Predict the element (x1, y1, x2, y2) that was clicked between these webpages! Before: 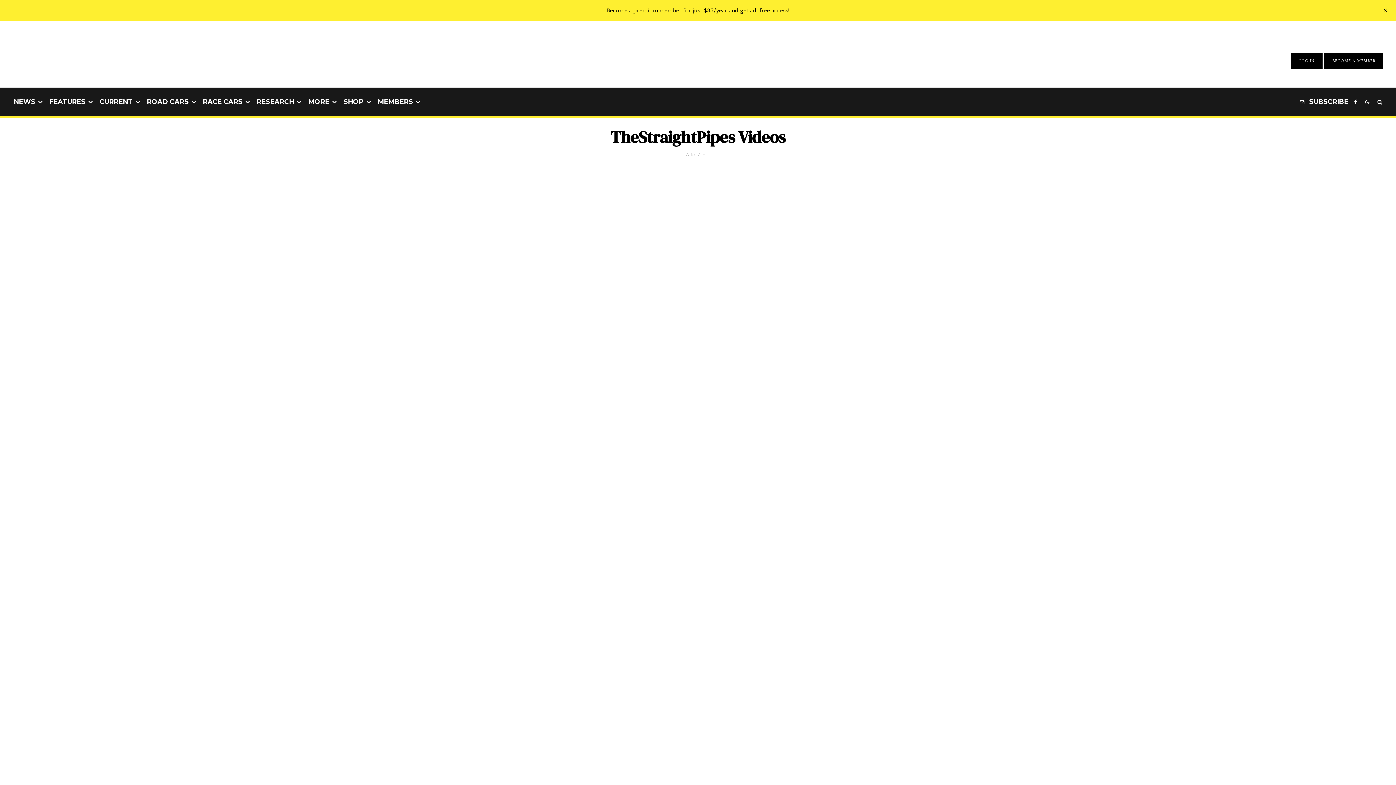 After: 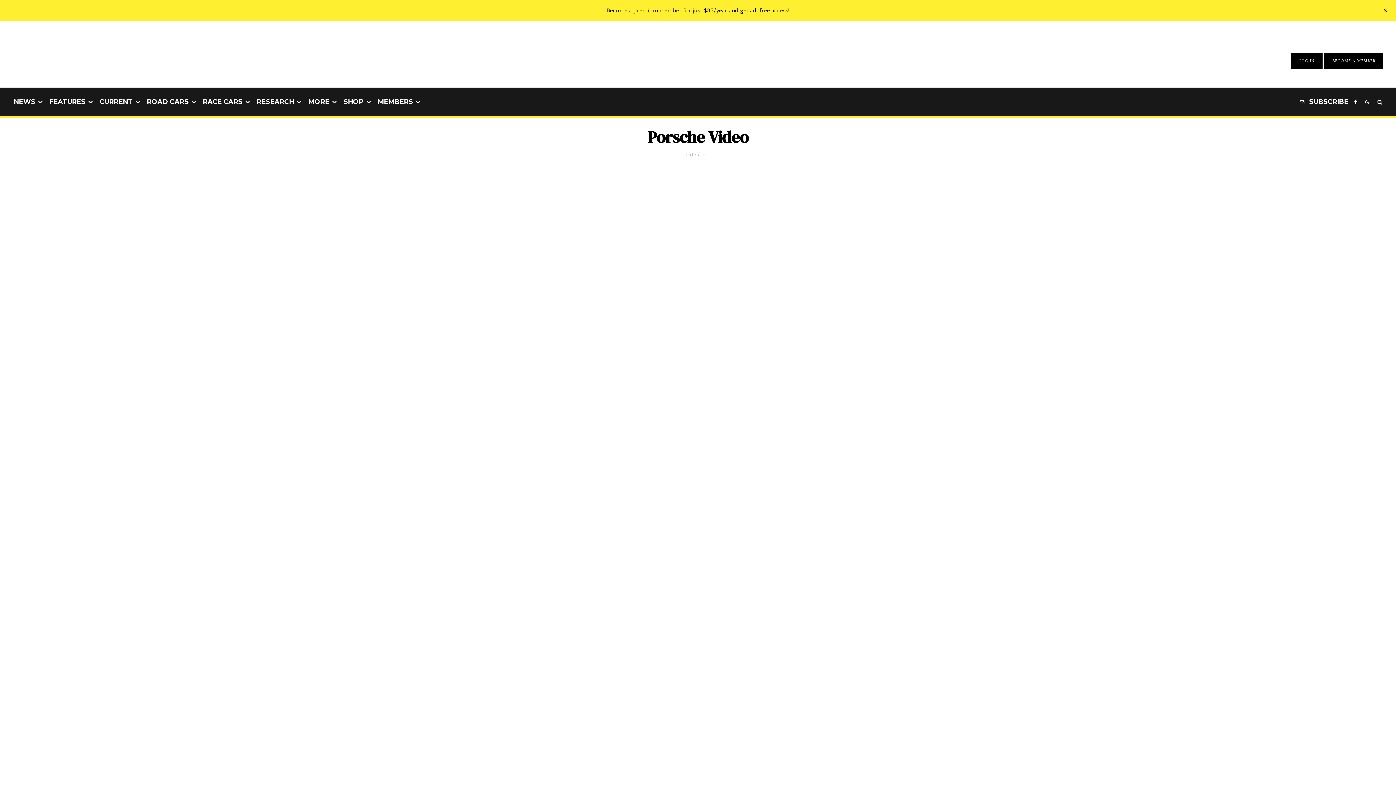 Action: label: Porsche Video bbox: (10, 738, 57, 745)